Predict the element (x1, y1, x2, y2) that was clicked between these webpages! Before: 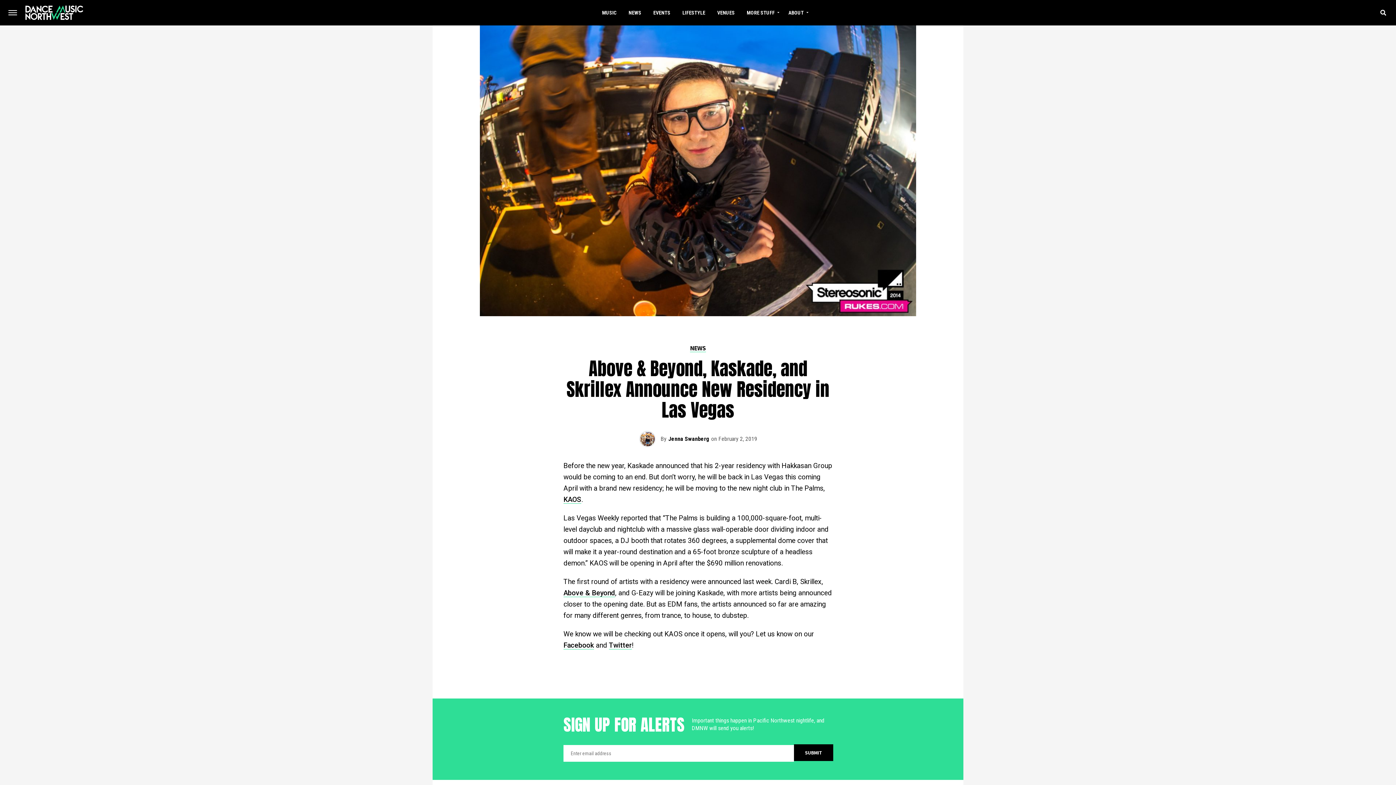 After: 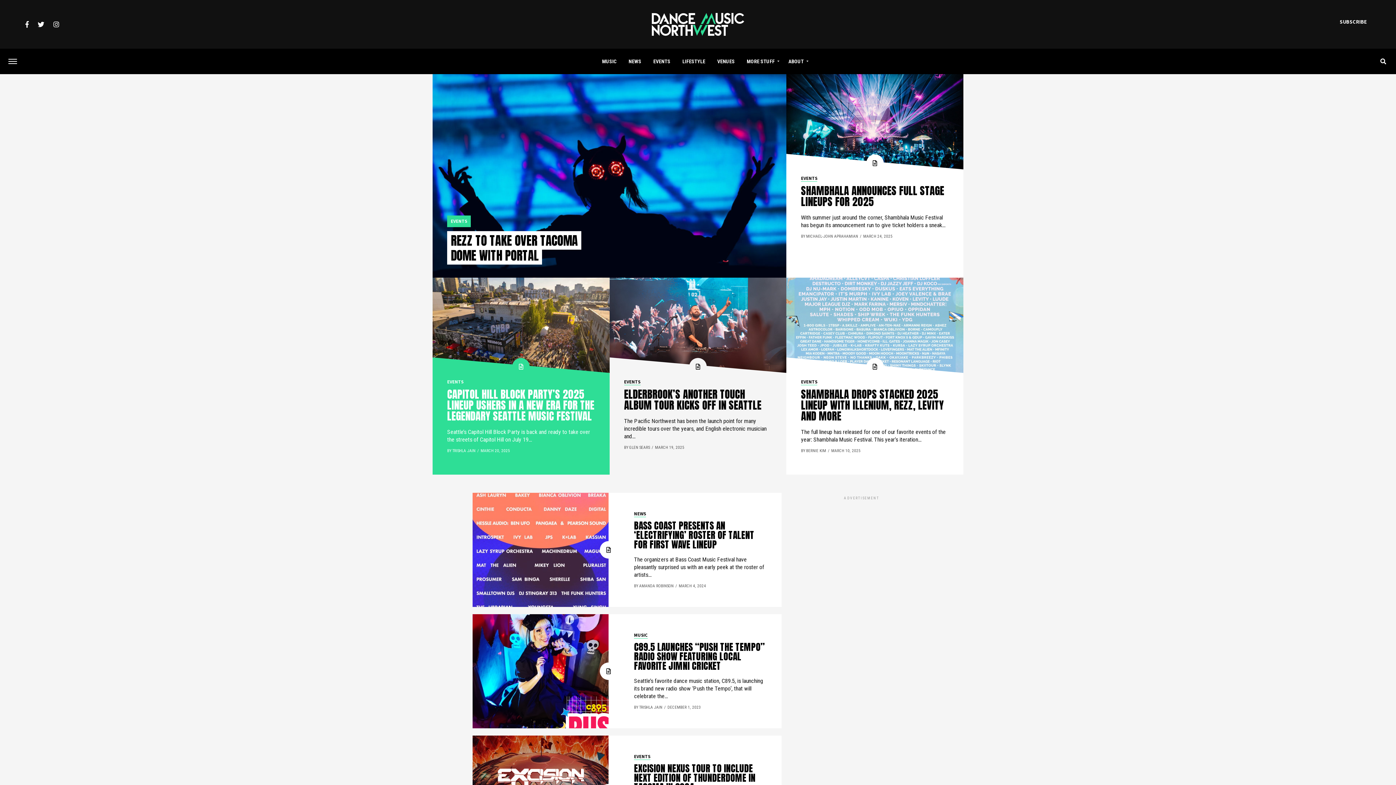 Action: label: NEWS bbox: (623, 0, 646, 25)